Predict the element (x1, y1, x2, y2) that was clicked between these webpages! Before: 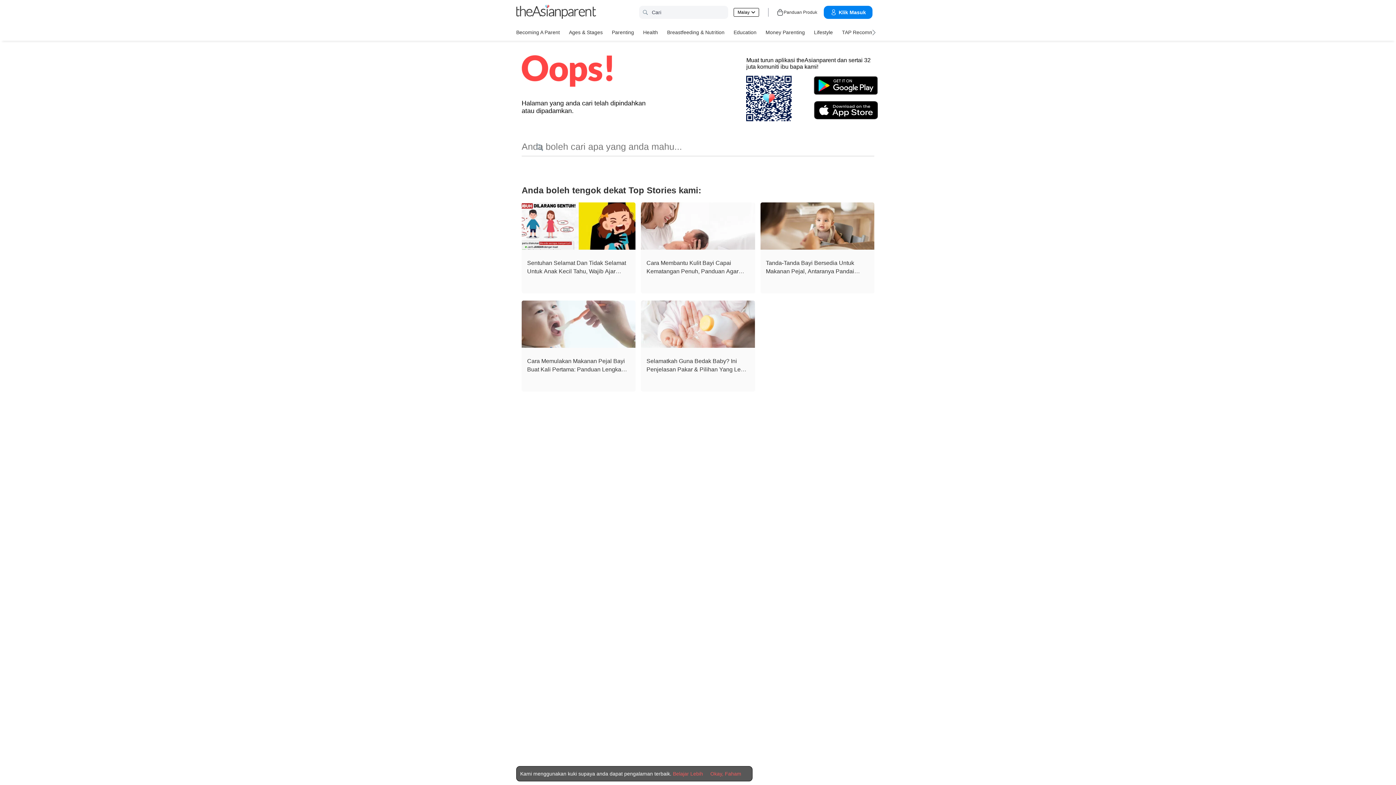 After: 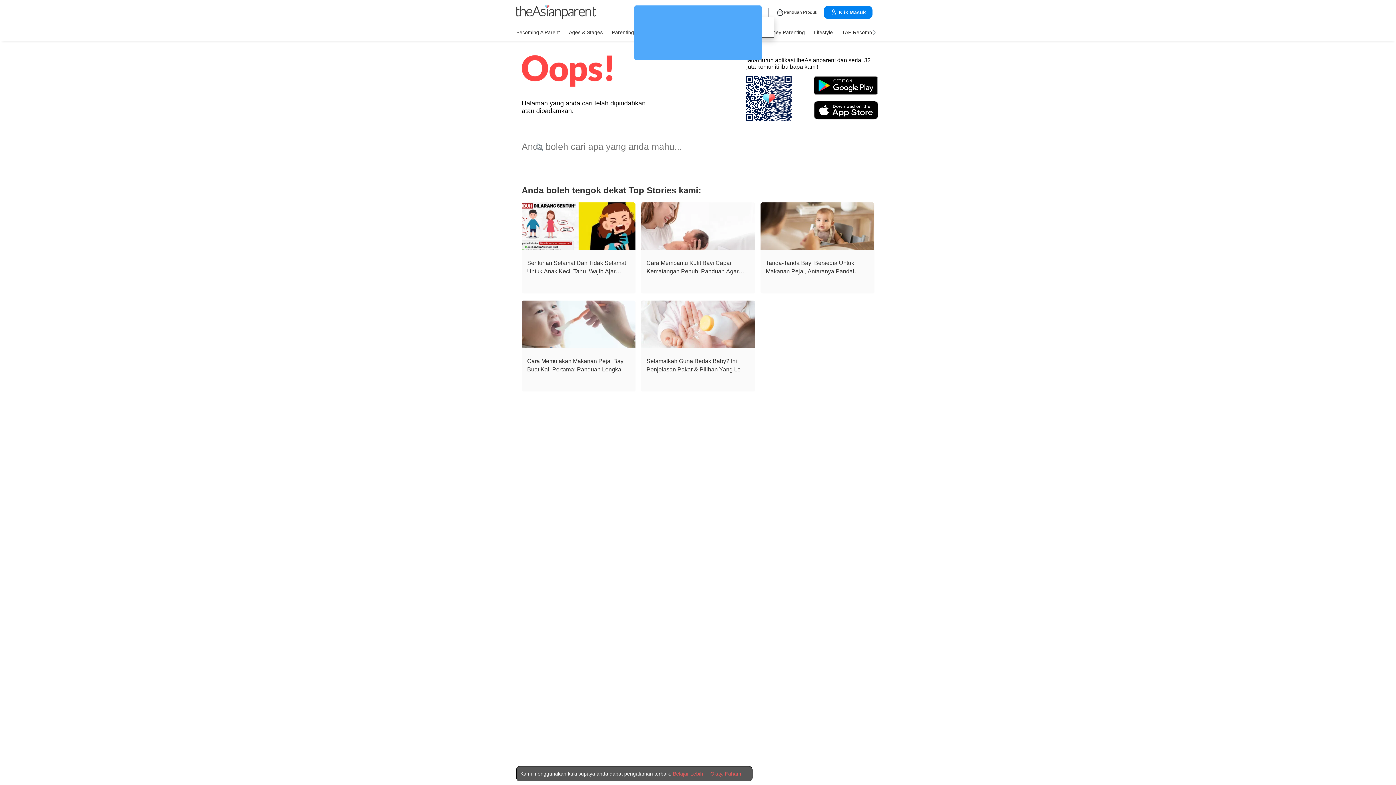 Action: label: Malay bbox: (733, 8, 759, 16)